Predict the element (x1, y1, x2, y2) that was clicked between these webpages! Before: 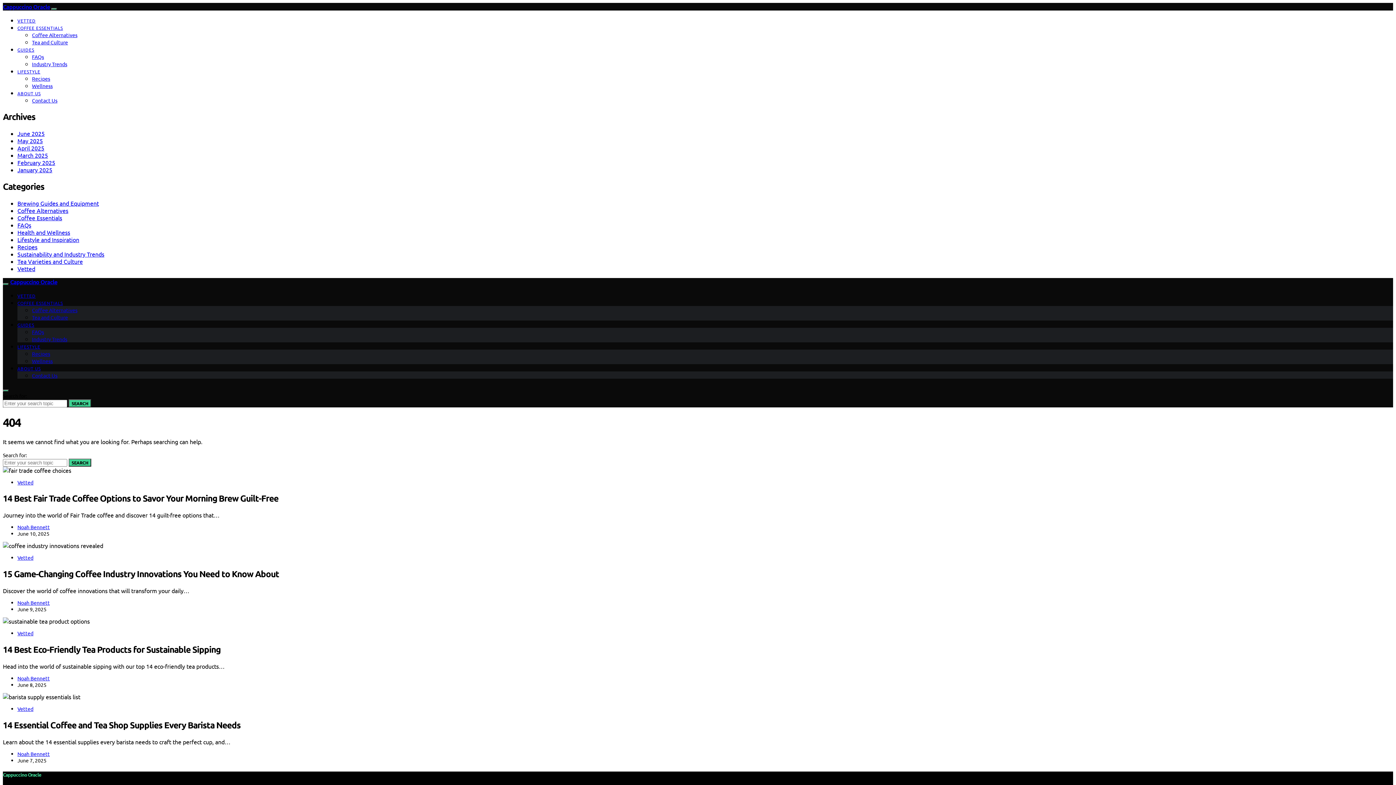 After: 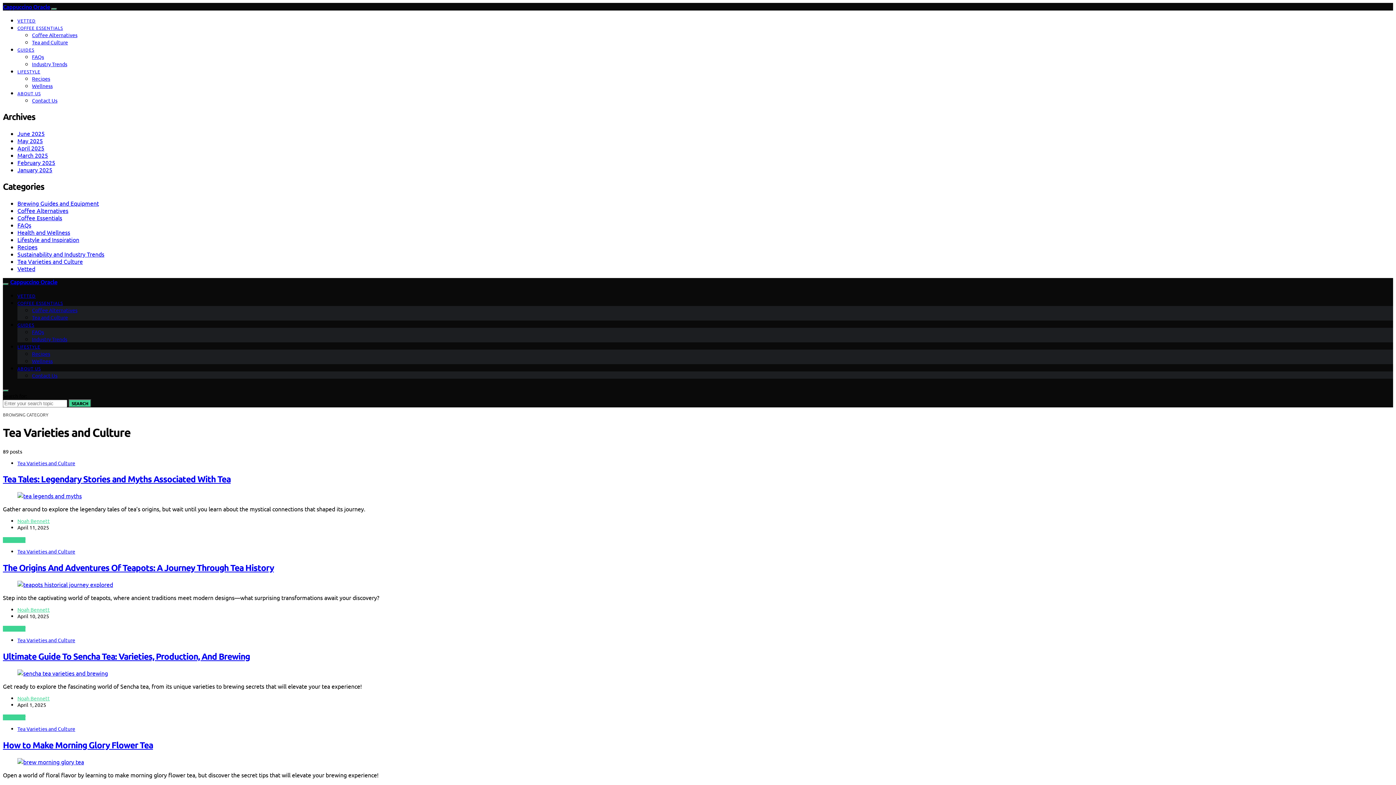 Action: label: Tea and Culture bbox: (32, 38, 68, 45)